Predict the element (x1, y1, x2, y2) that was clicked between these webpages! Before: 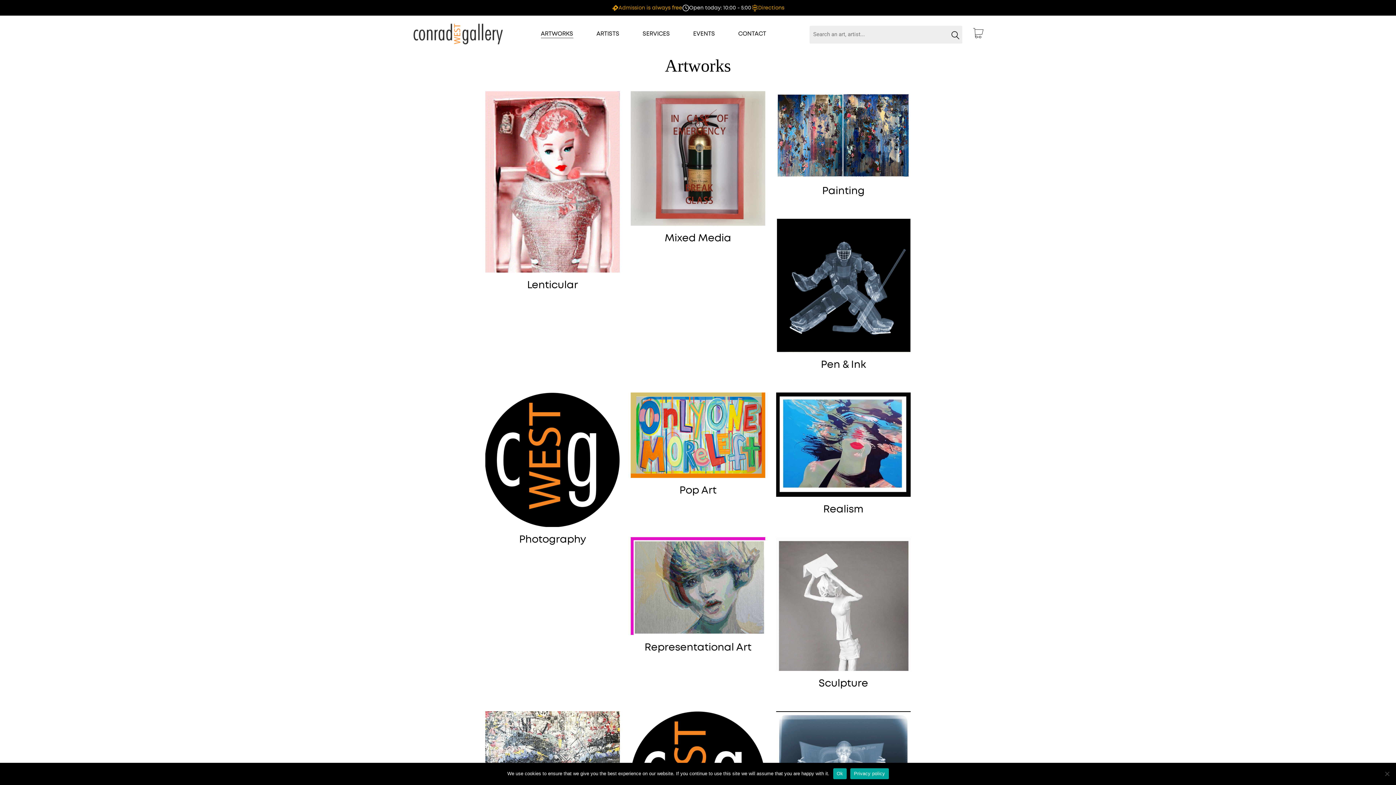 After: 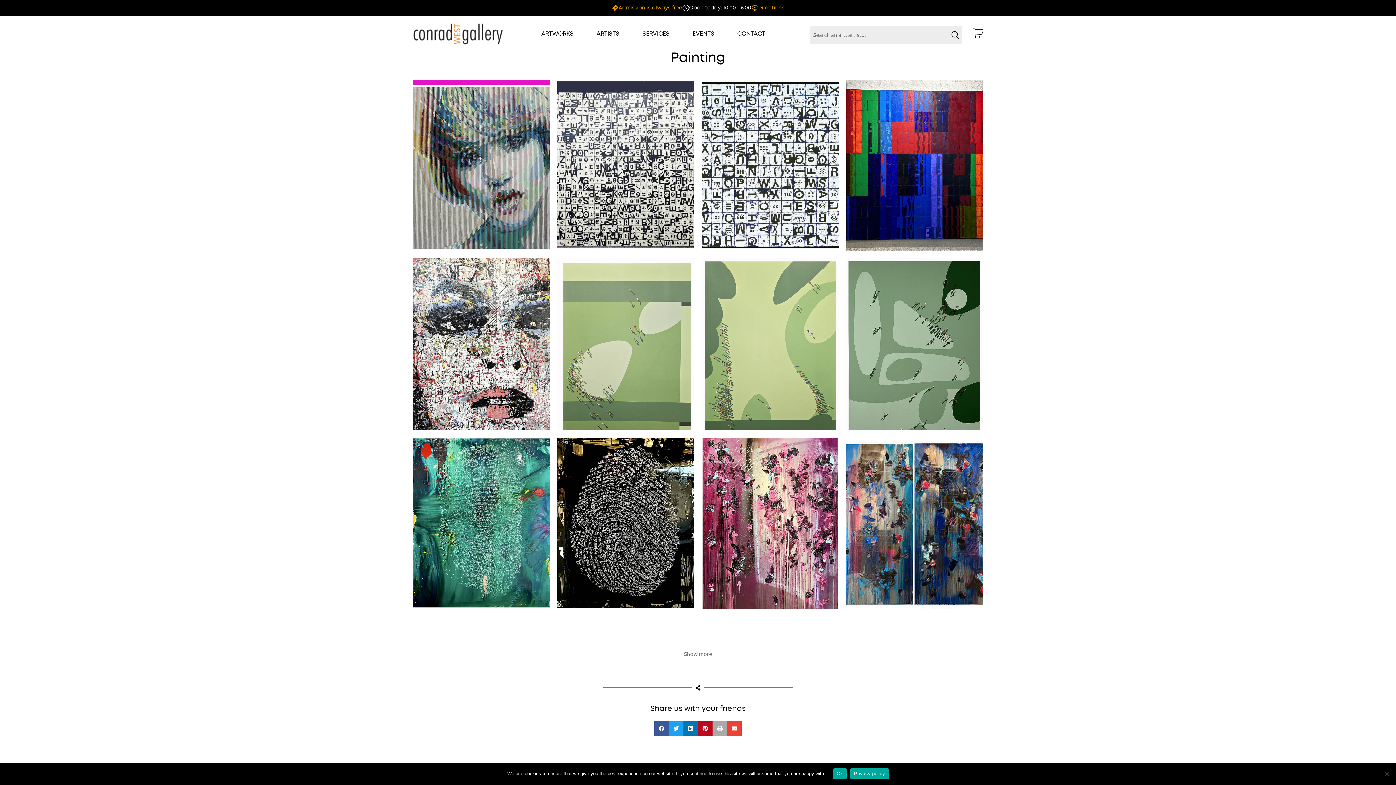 Action: bbox: (776, 91, 910, 206) label: Painting